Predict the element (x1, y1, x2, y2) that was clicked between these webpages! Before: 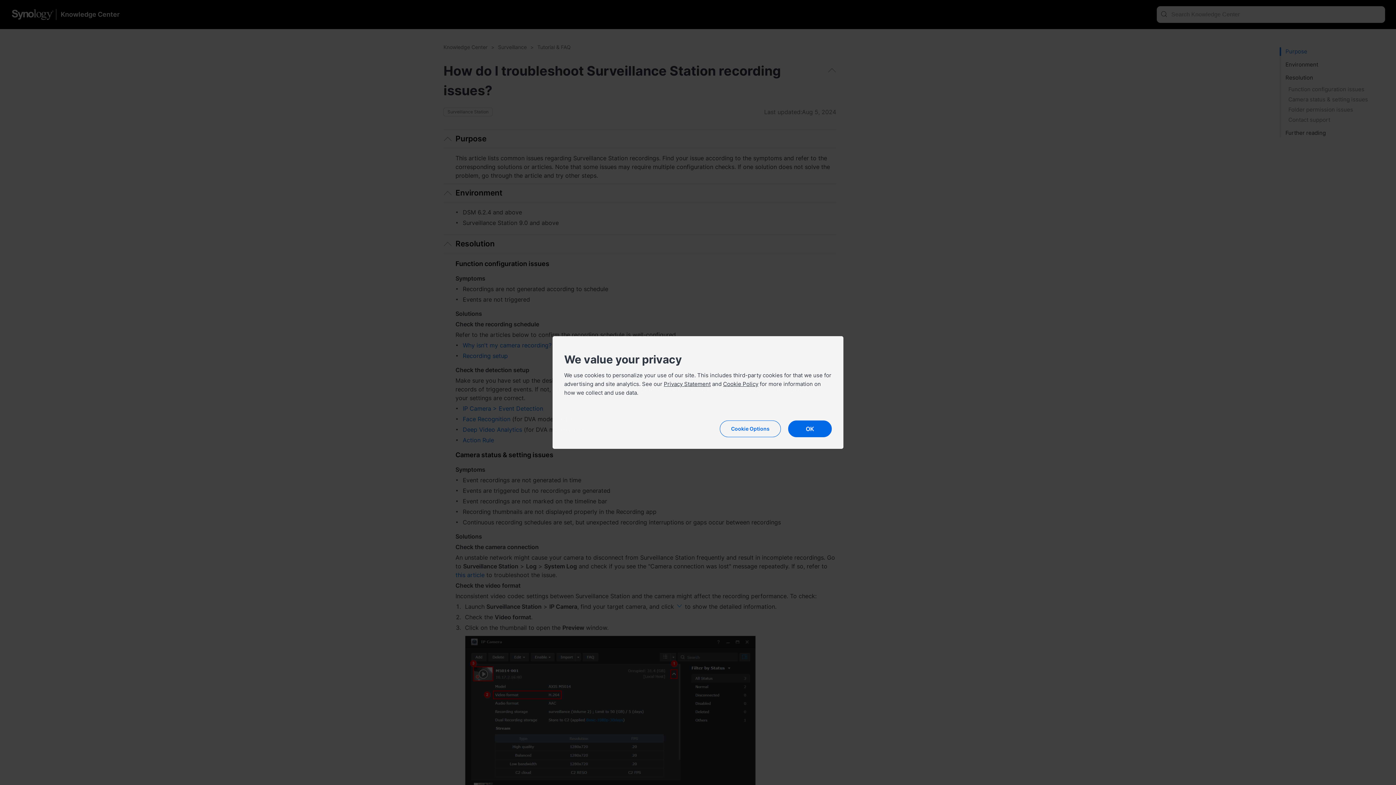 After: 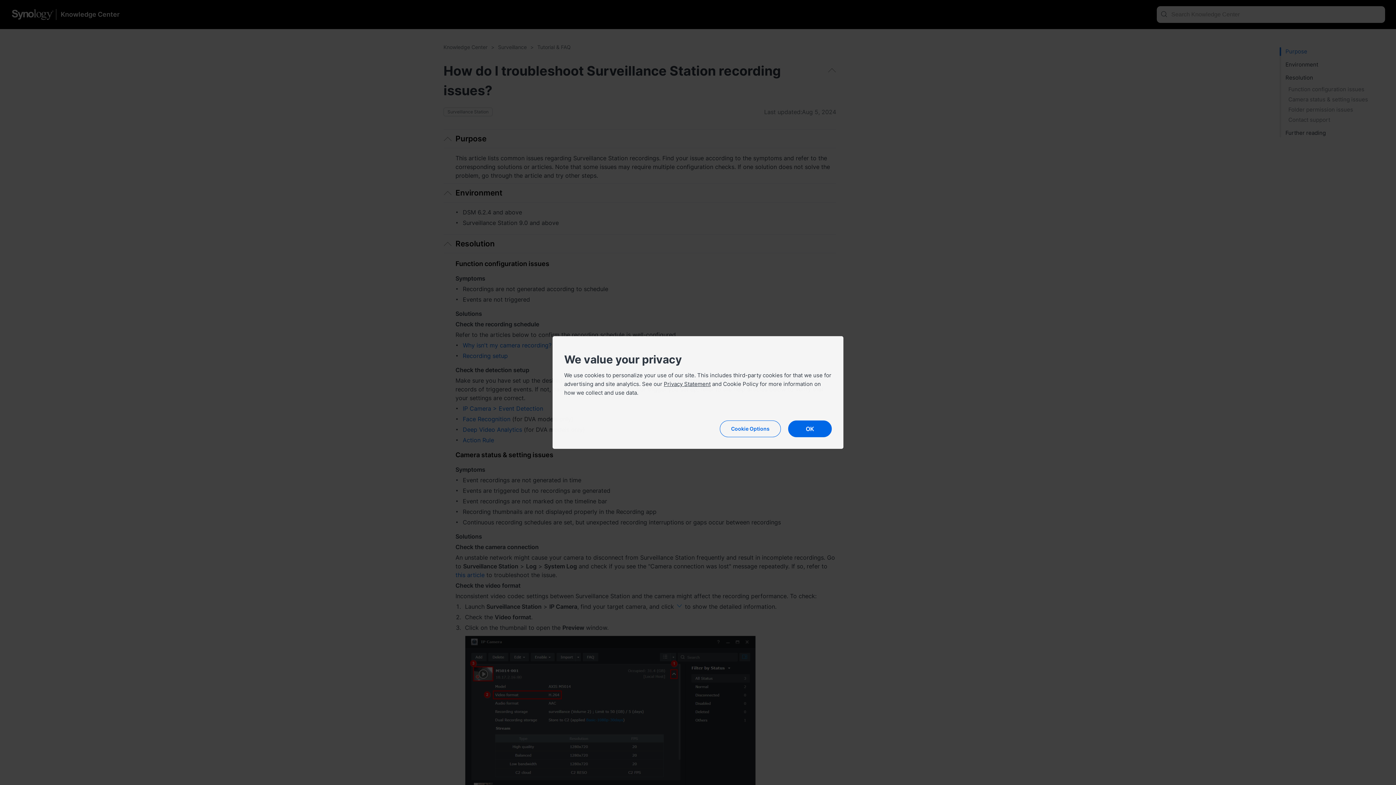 Action: bbox: (723, 380, 758, 387) label: Cookie Policy